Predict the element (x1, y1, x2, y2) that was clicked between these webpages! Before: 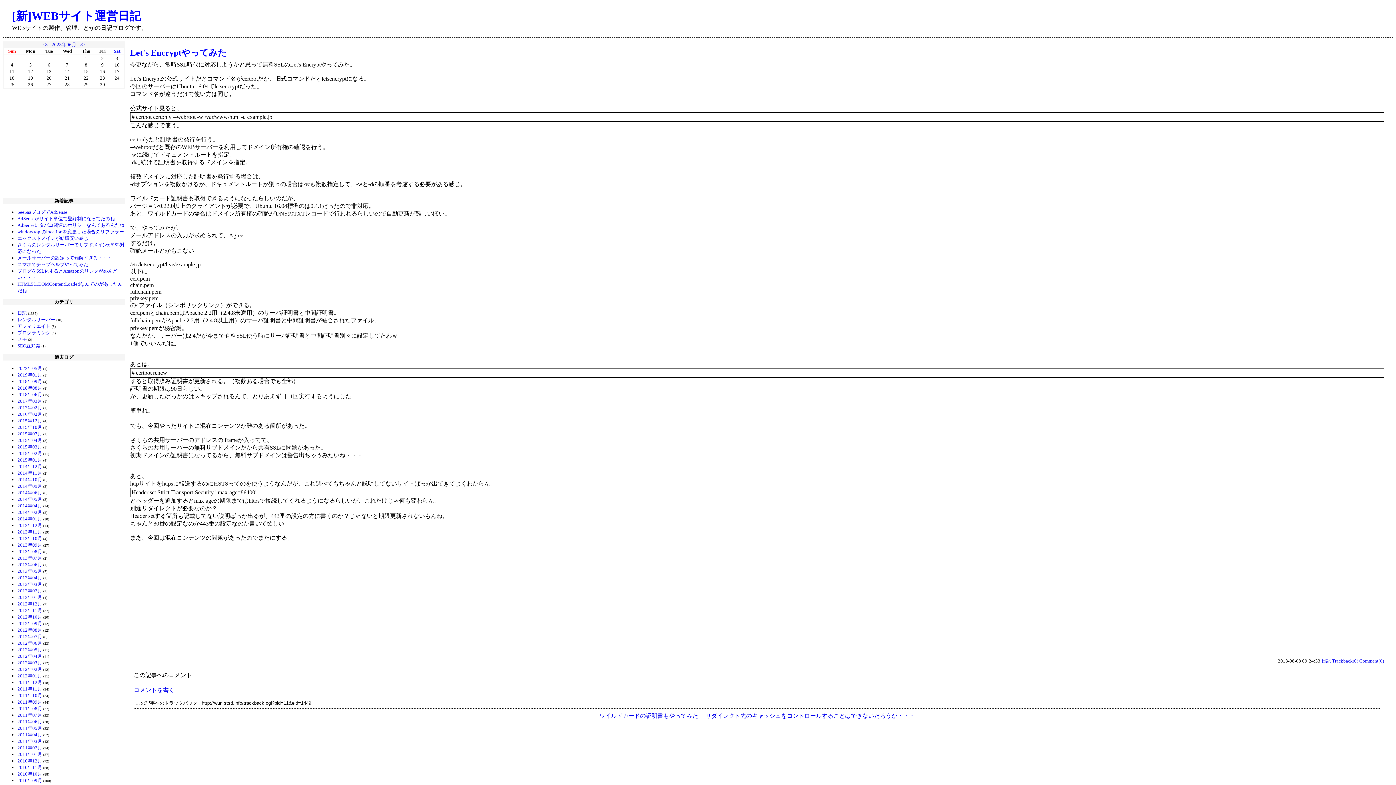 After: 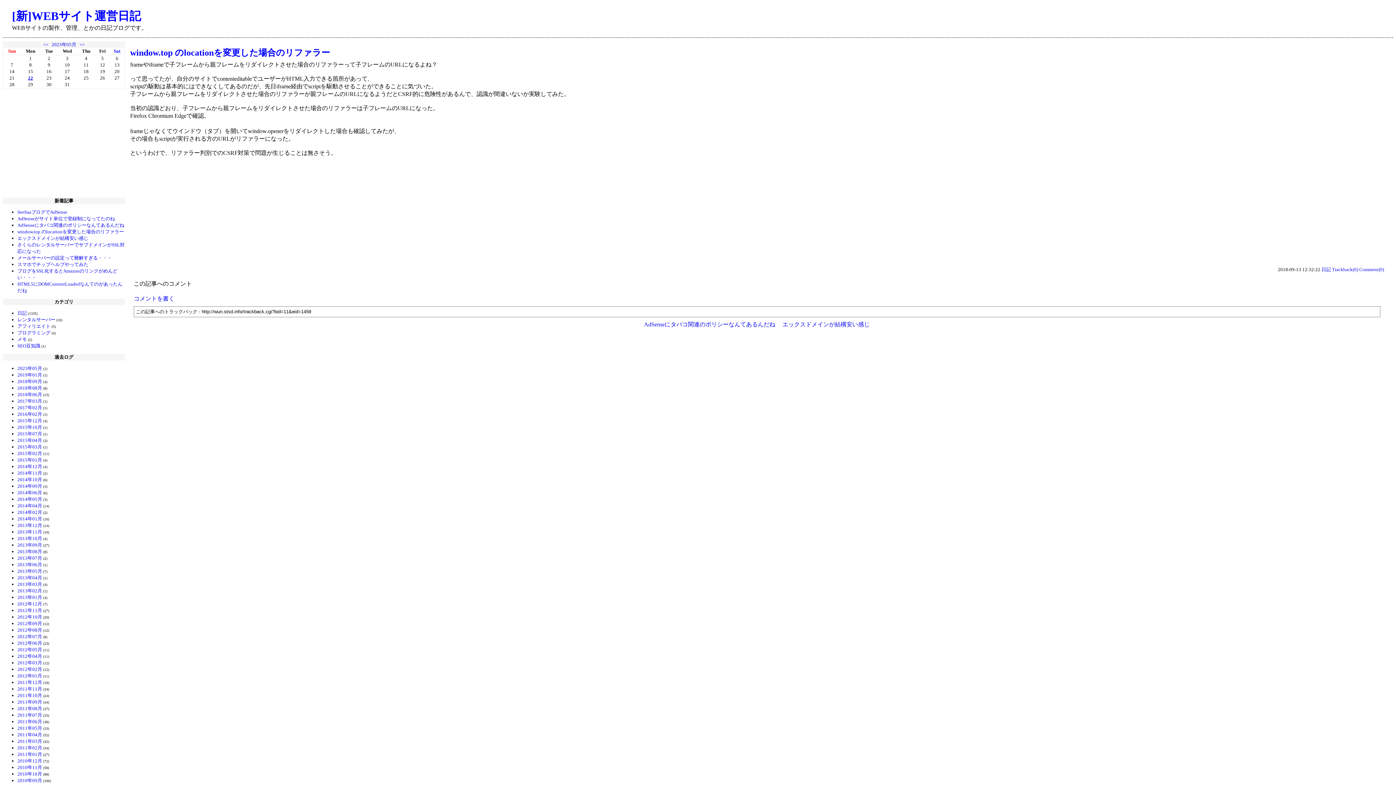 Action: label: window.top のlocationを変更した場合のリファラー bbox: (17, 229, 124, 234)